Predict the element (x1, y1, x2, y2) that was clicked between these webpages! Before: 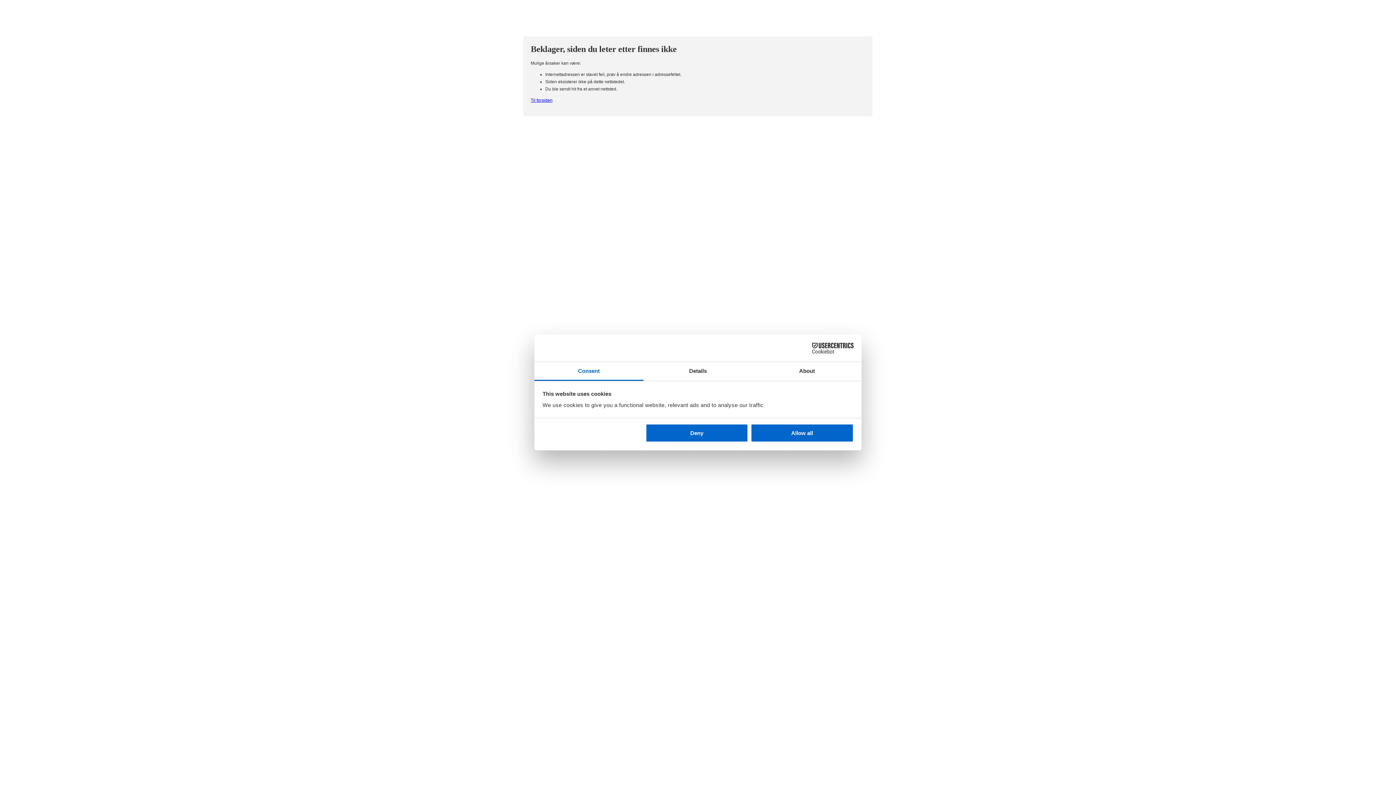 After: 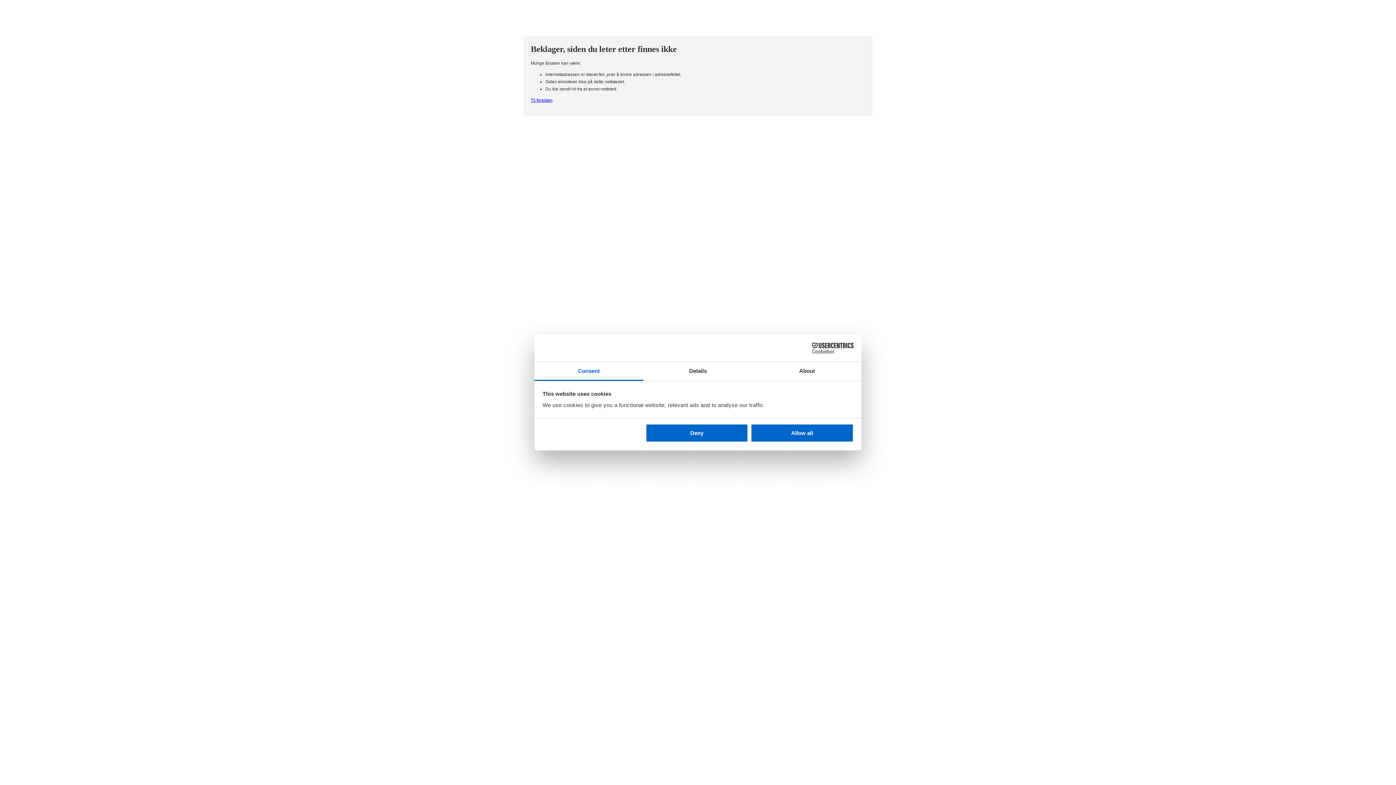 Action: label: Consent bbox: (534, 362, 643, 381)